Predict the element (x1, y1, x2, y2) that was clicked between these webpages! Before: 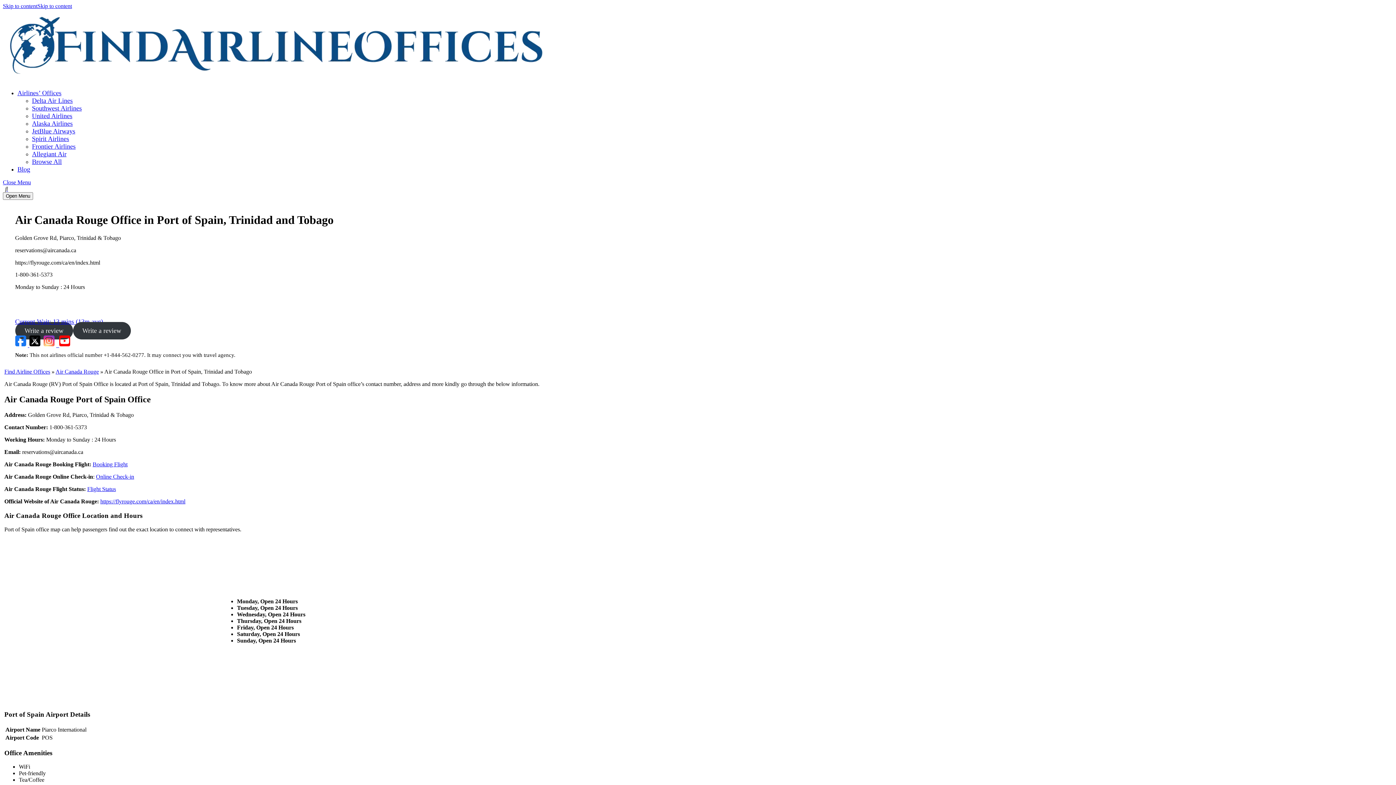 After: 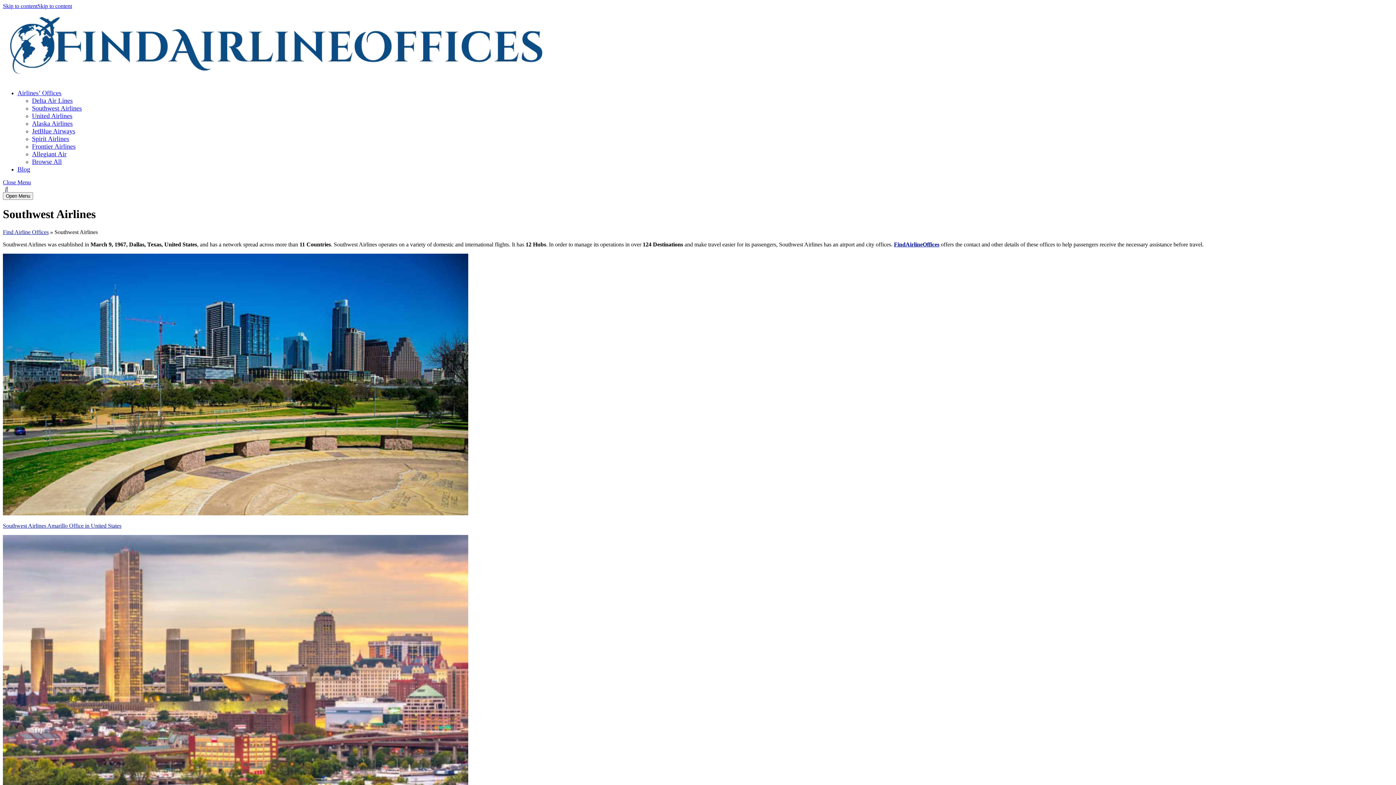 Action: label: Southwest Airlines bbox: (32, 104, 81, 112)